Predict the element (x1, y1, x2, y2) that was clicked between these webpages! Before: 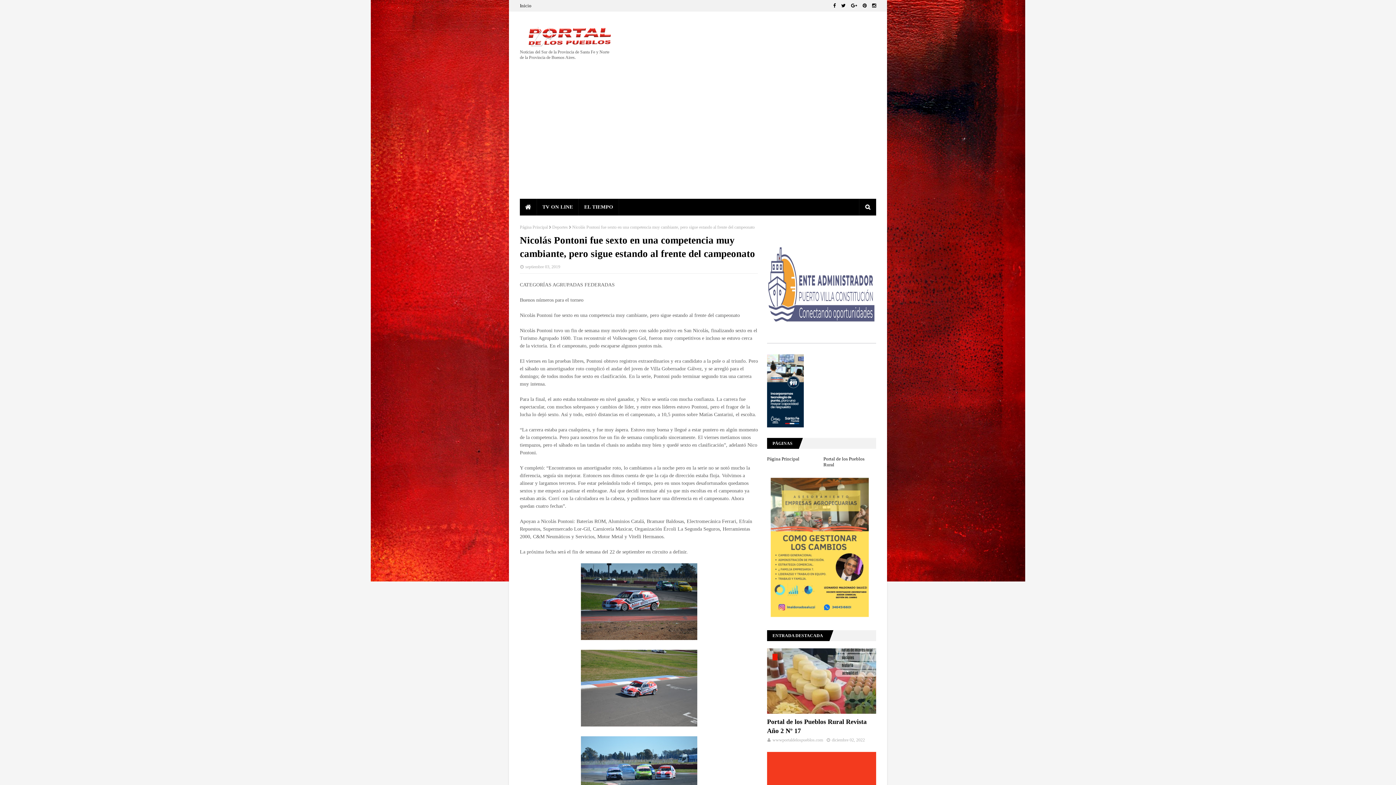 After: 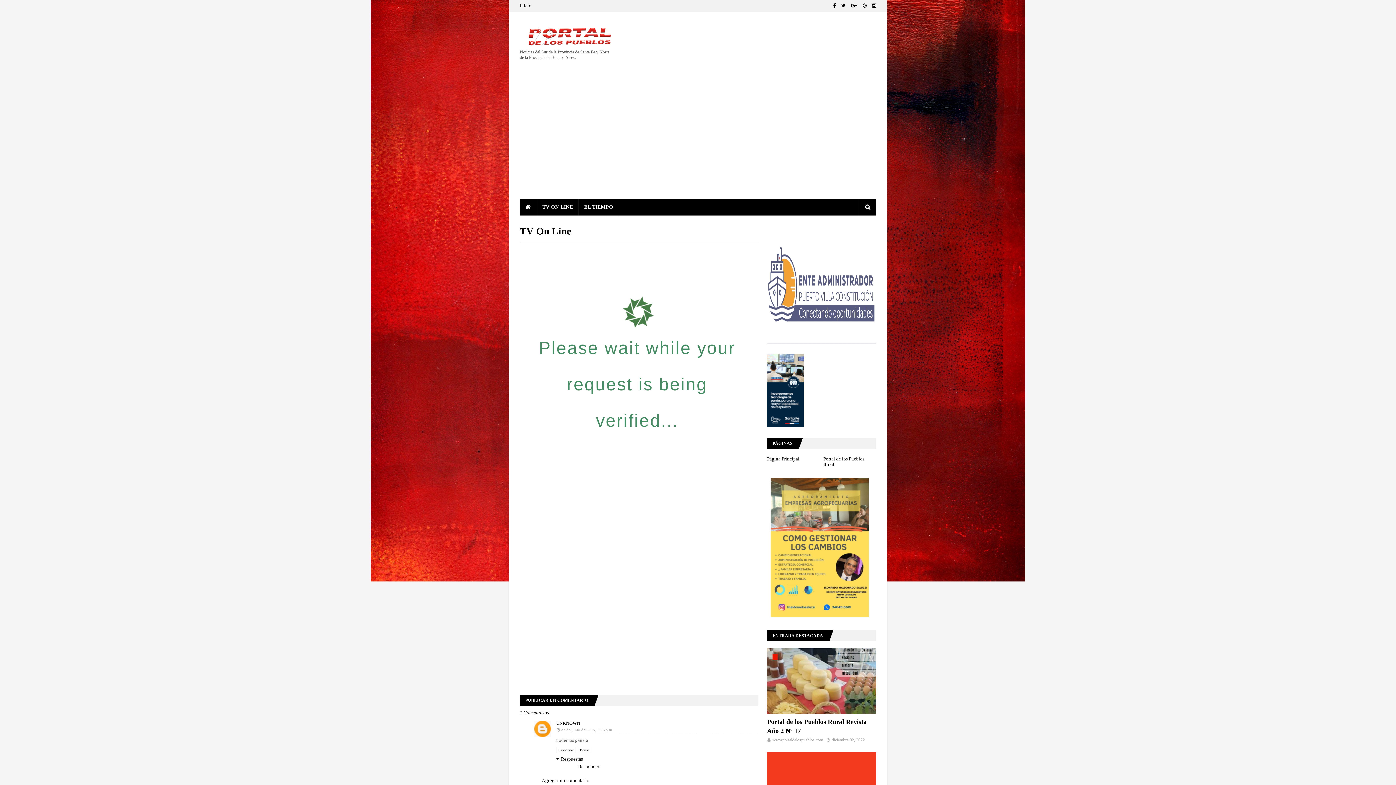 Action: bbox: (537, 198, 578, 215) label: TV ON LINE